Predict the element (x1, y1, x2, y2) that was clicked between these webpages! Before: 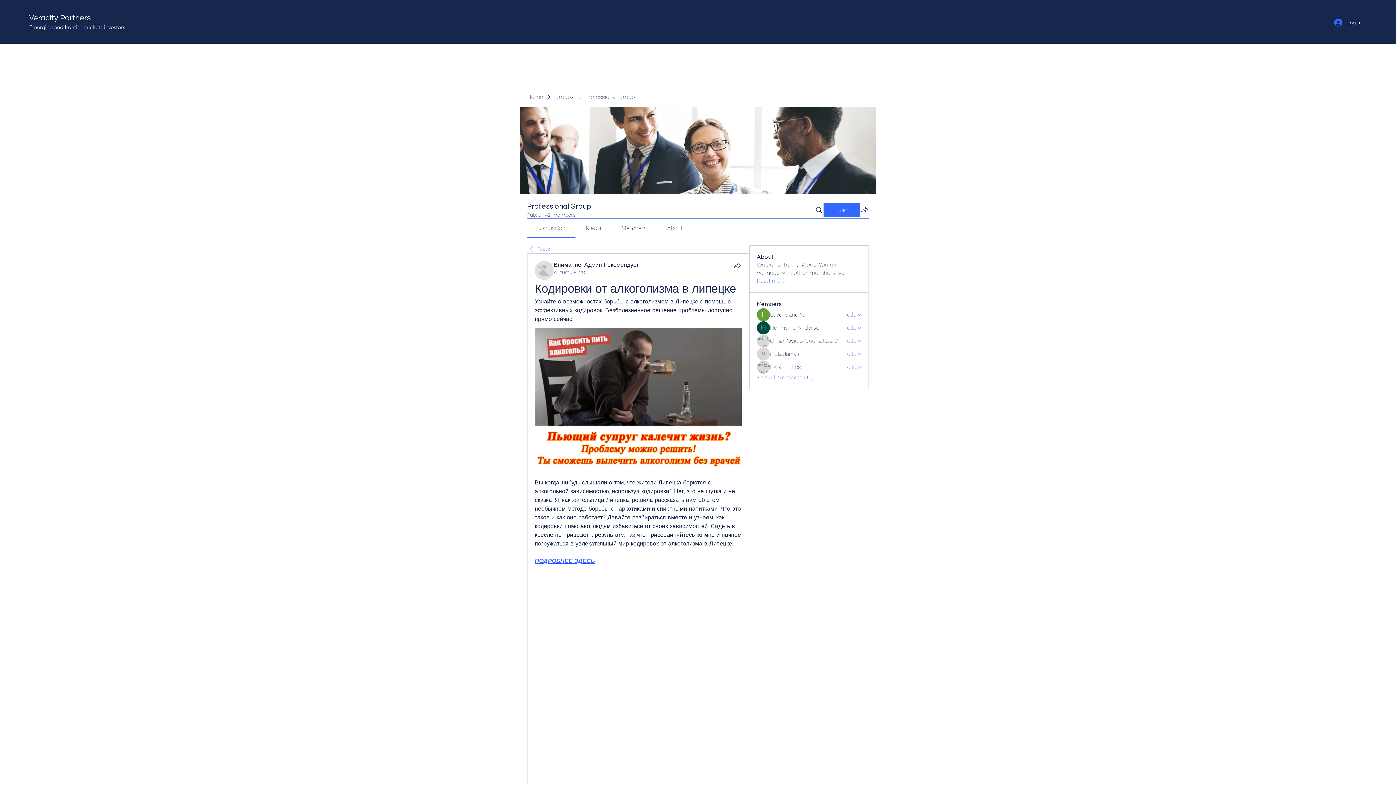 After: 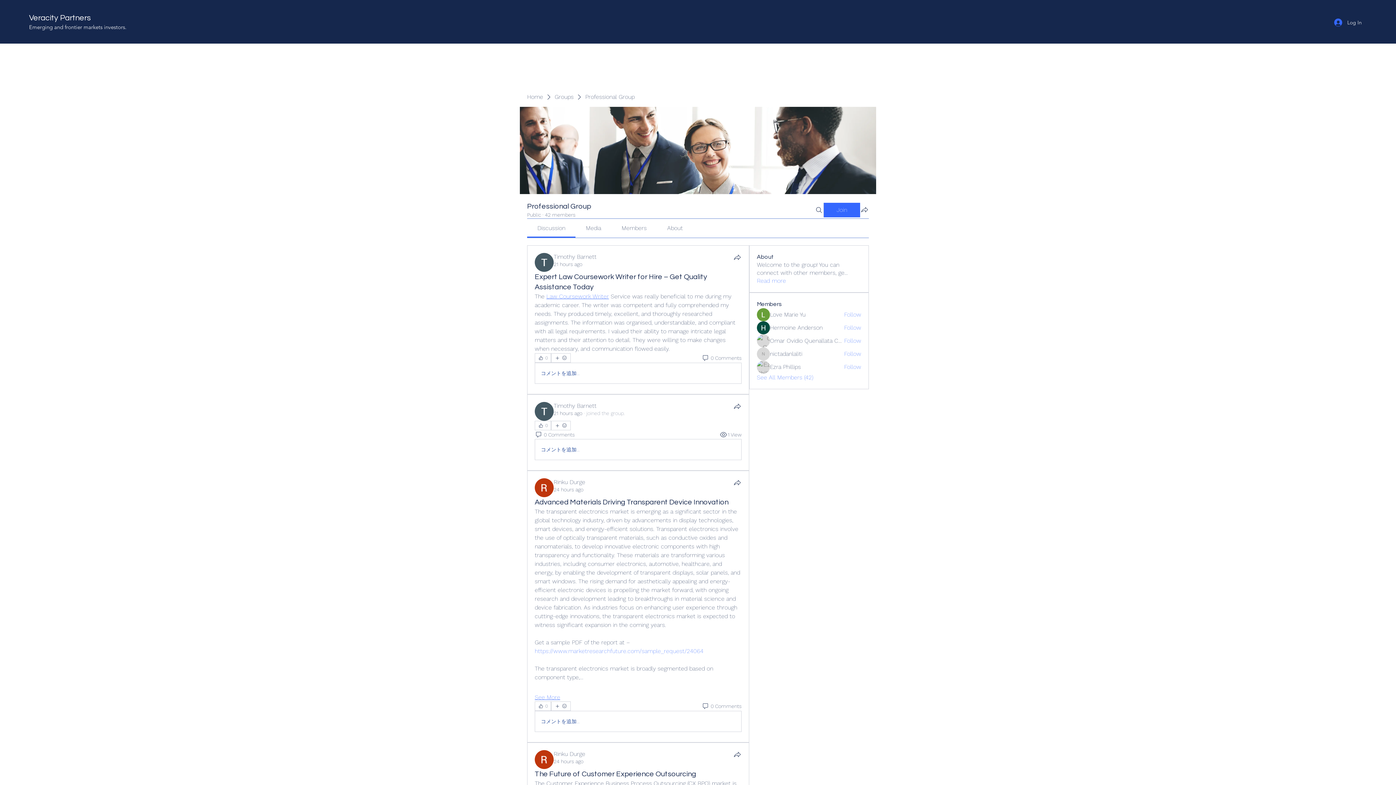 Action: bbox: (527, 245, 550, 253) label: Back